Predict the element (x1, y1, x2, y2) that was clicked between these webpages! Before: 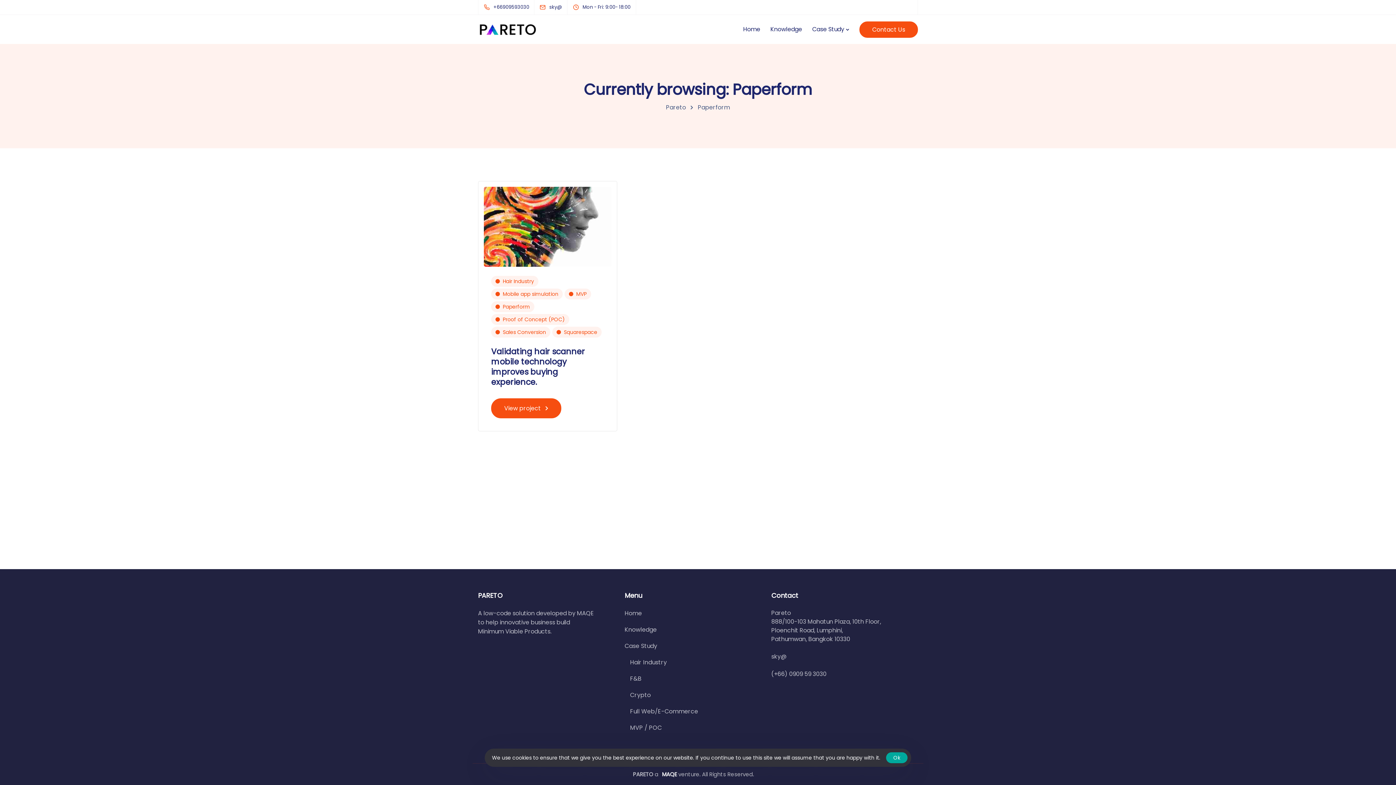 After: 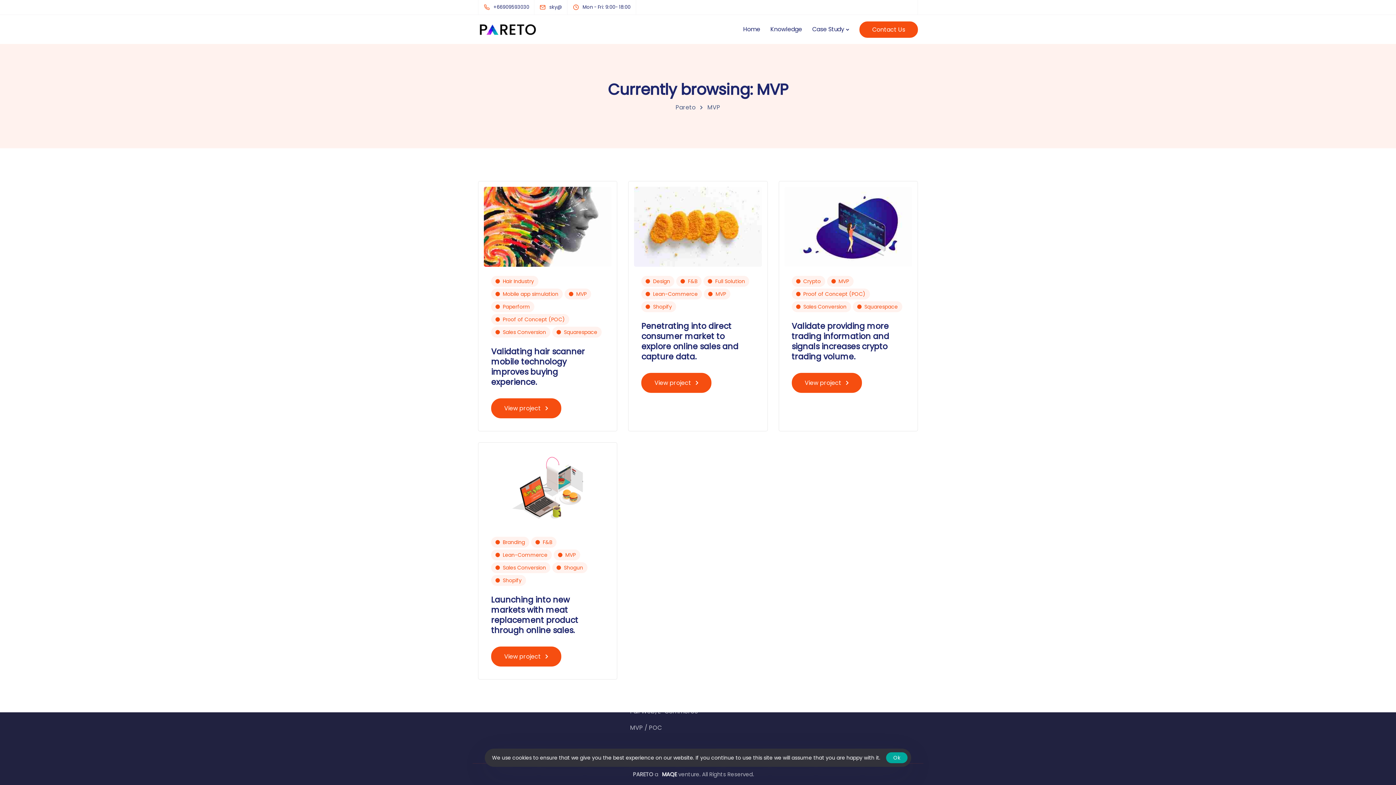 Action: bbox: (630, 724, 662, 734) label: MVP / POC